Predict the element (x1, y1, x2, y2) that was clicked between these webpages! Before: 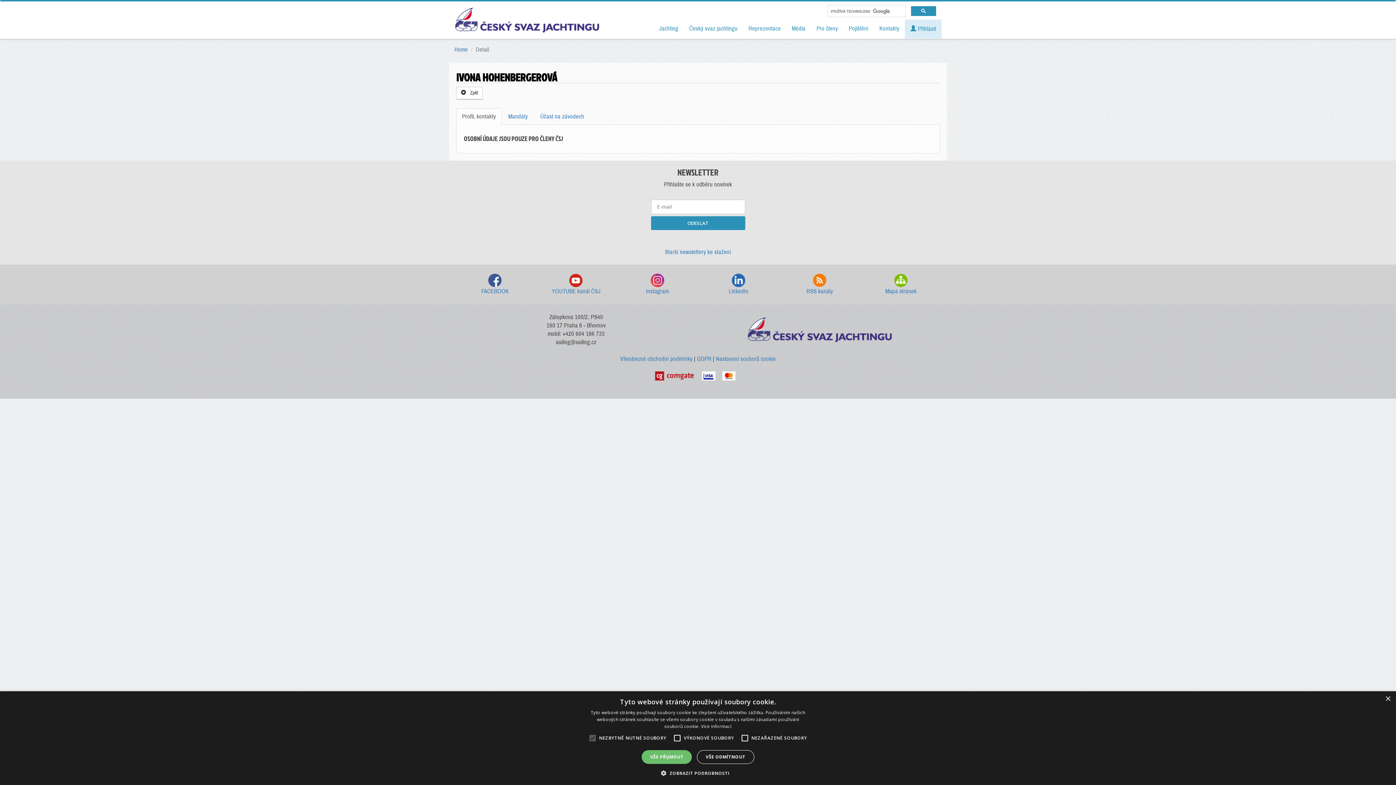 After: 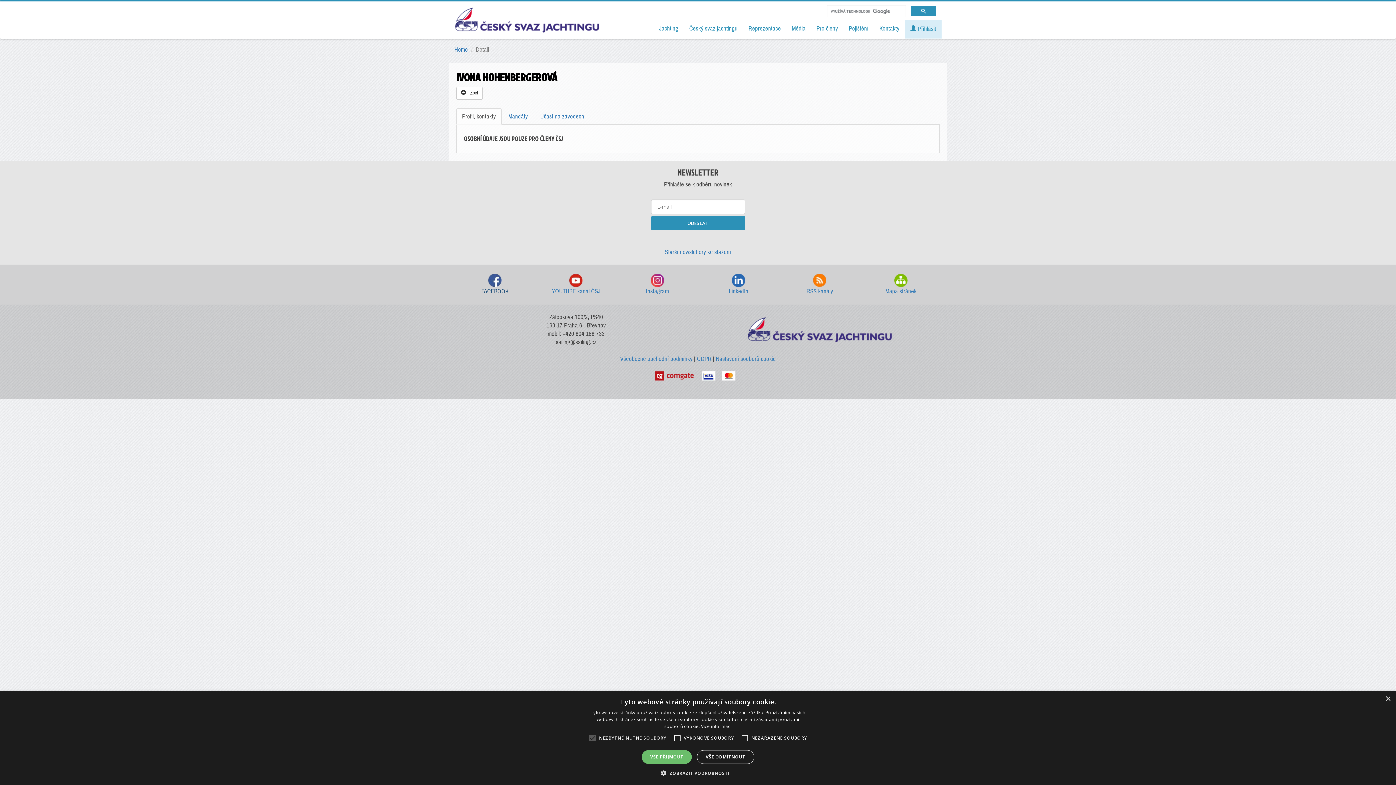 Action: label: FACEBOOK bbox: (460, 273, 530, 295)